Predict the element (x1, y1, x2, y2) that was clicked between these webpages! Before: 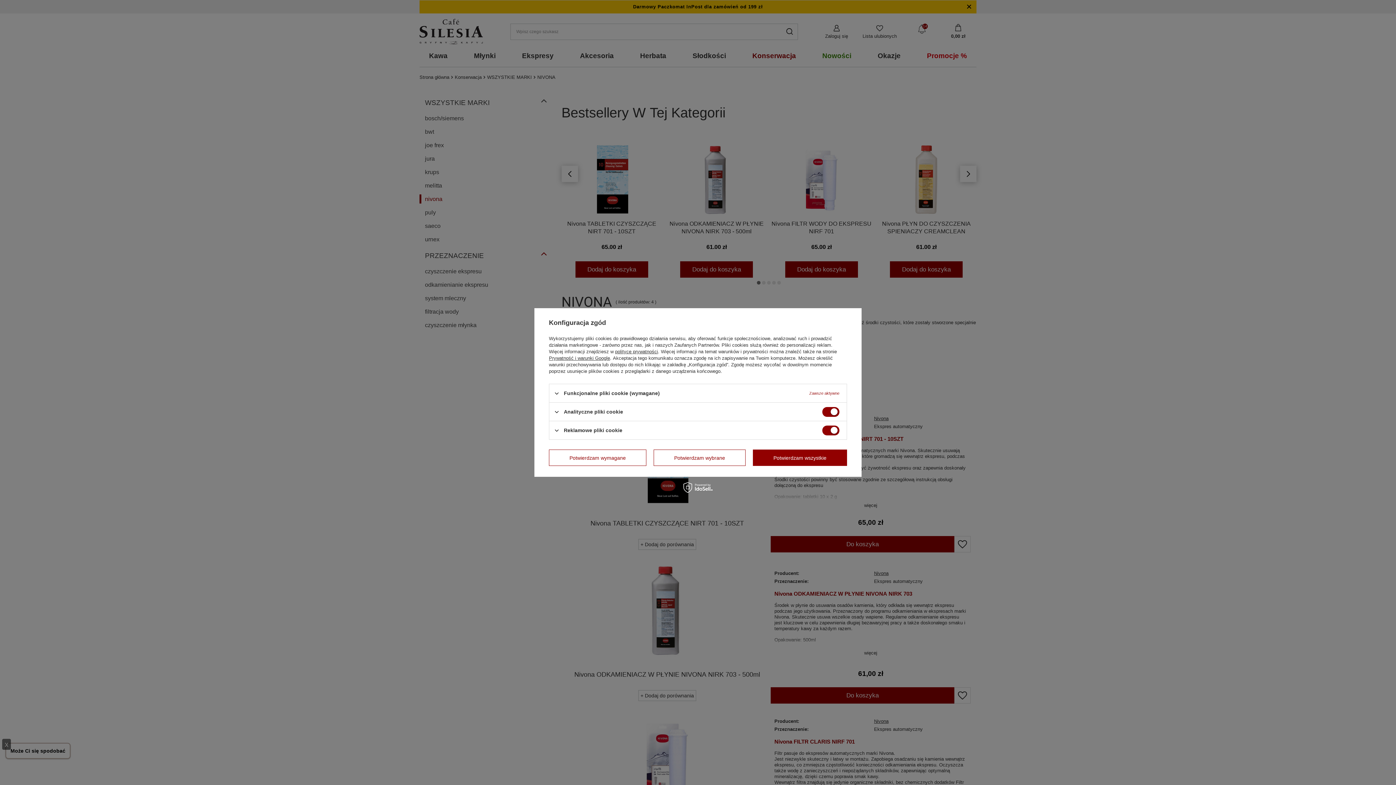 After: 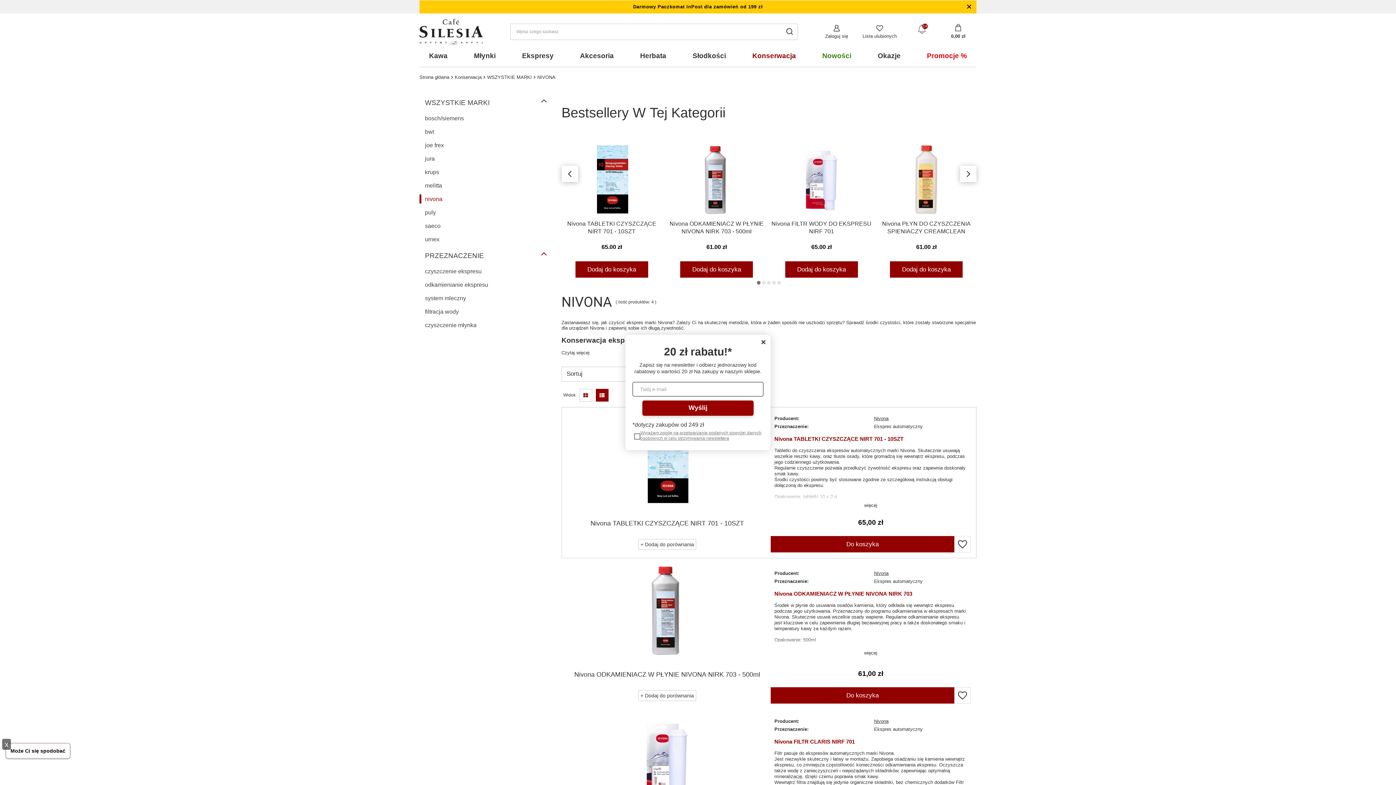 Action: bbox: (753, 449, 847, 466) label: Potwierdzam wszystkie